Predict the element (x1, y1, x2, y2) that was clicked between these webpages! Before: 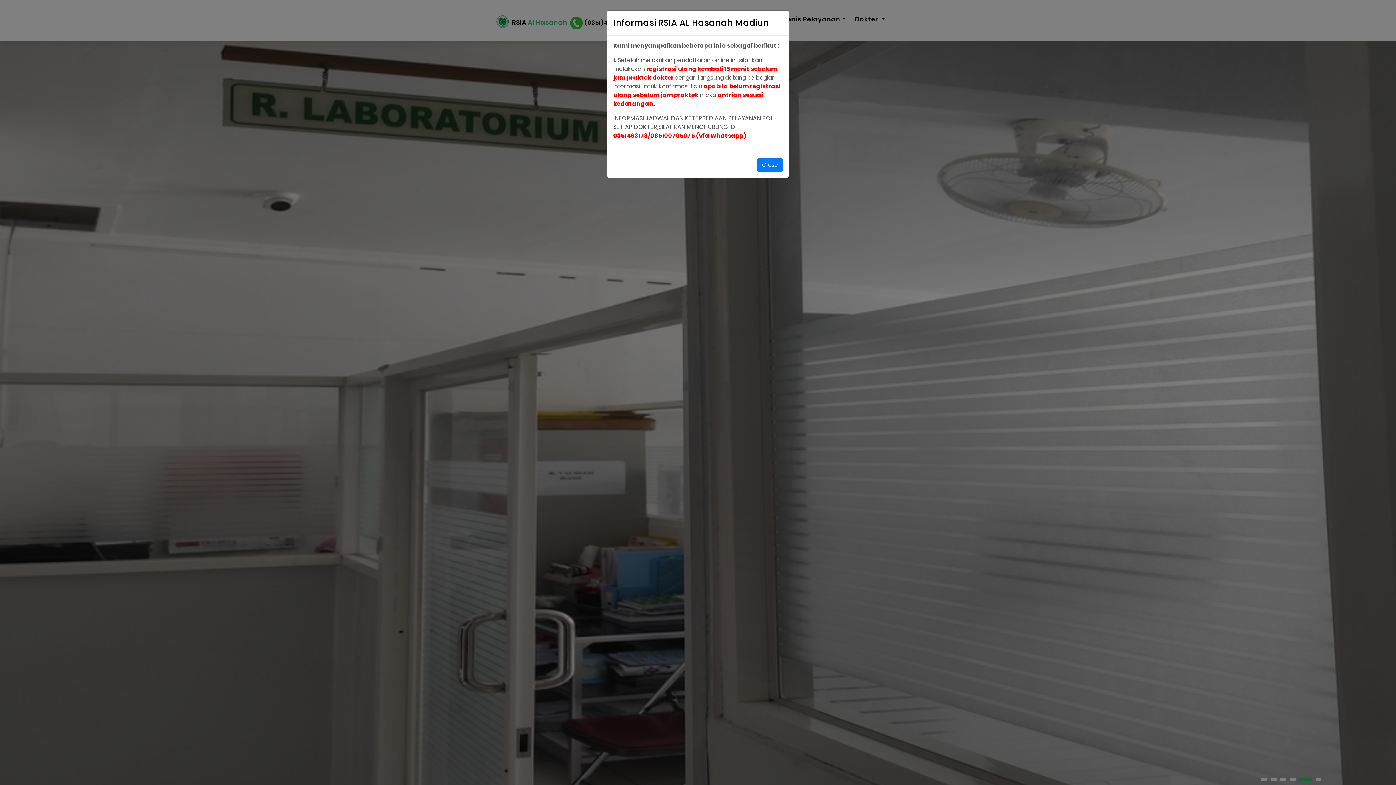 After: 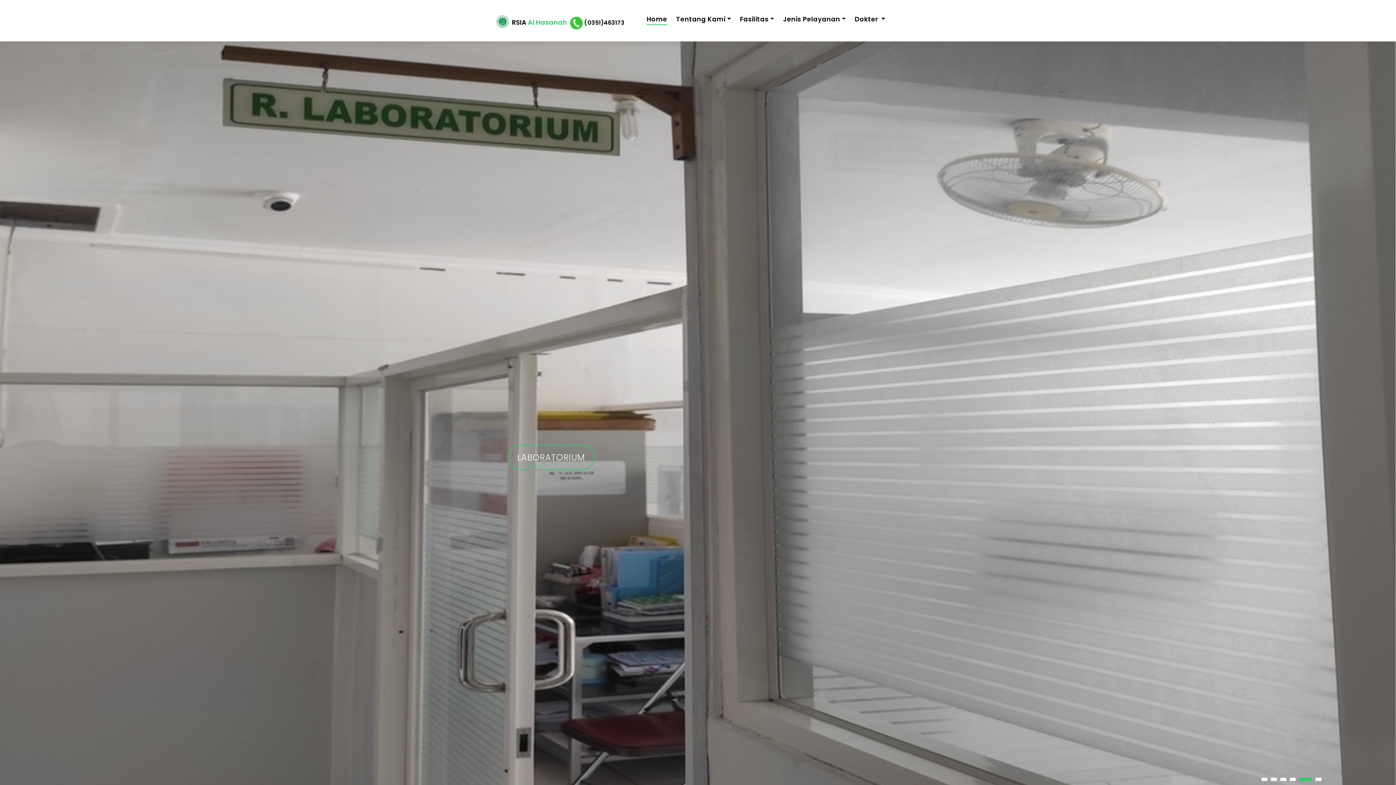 Action: bbox: (757, 158, 782, 172) label: Close